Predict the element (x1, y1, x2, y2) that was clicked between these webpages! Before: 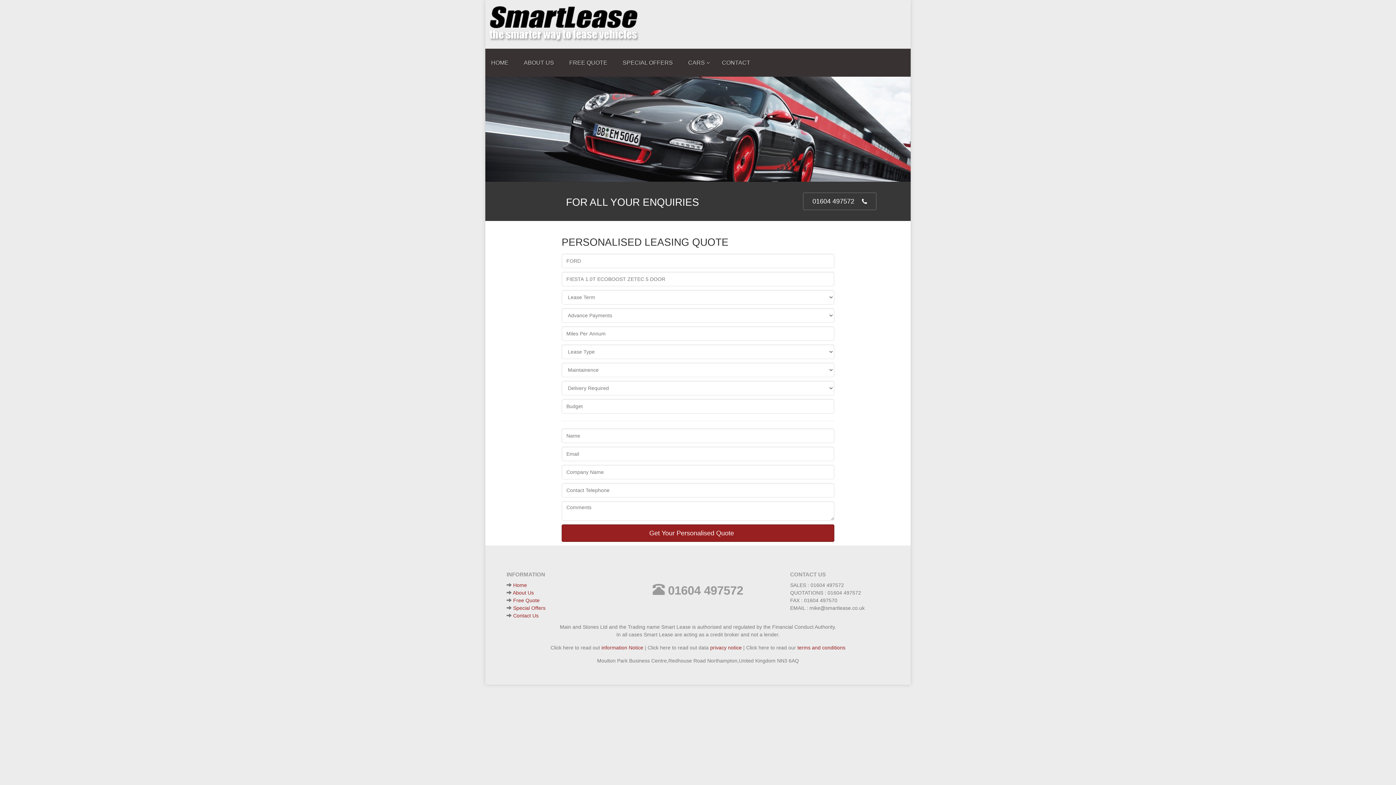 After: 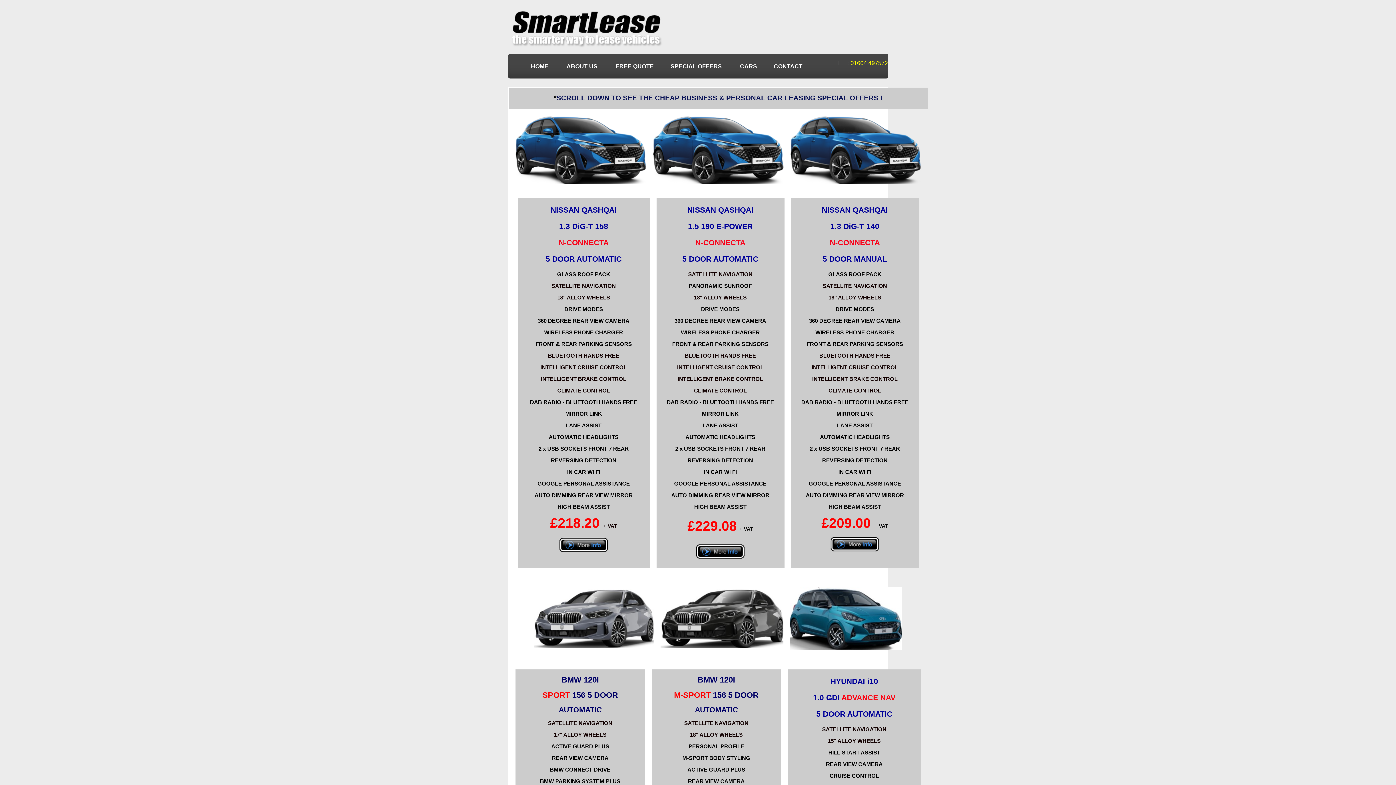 Action: label: SPECIAL OFFERS bbox: (617, 49, 678, 76)